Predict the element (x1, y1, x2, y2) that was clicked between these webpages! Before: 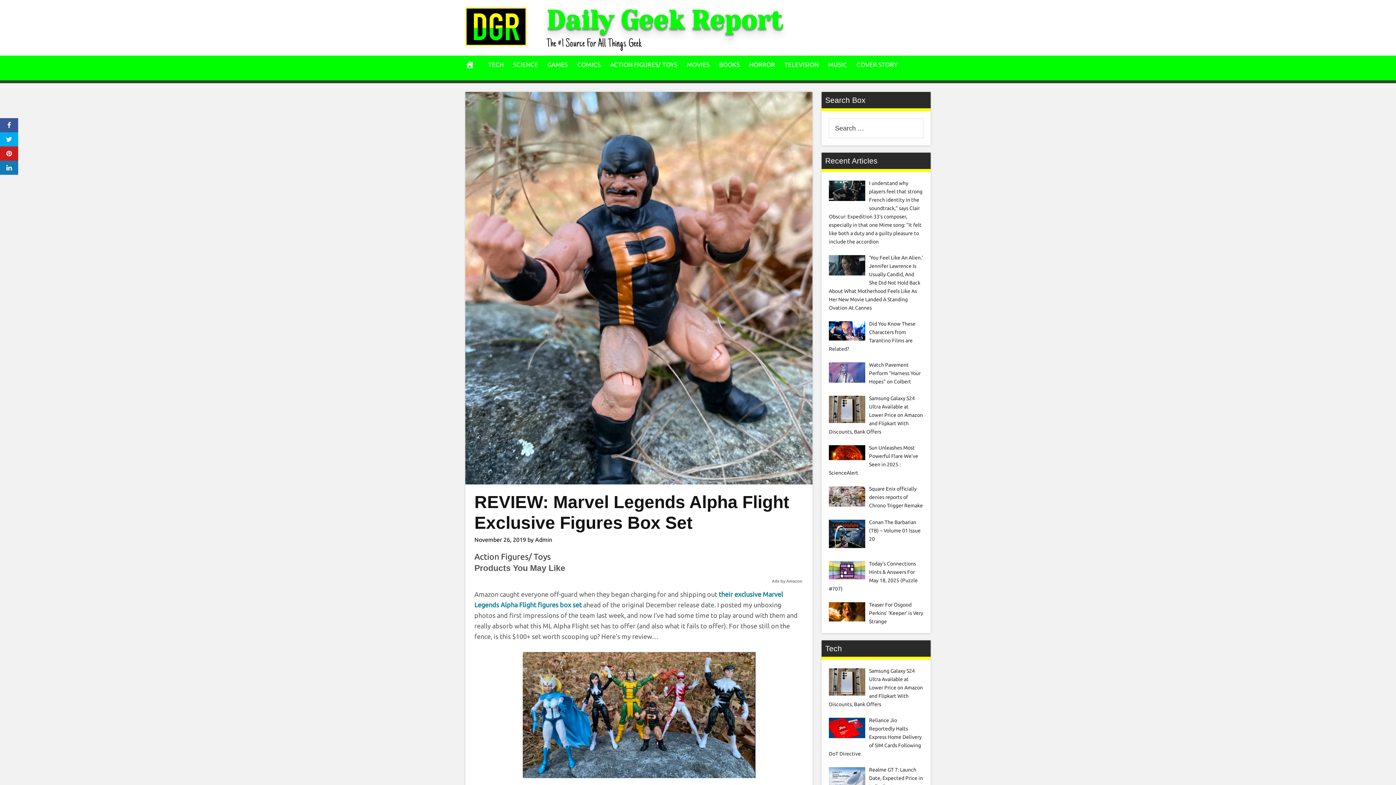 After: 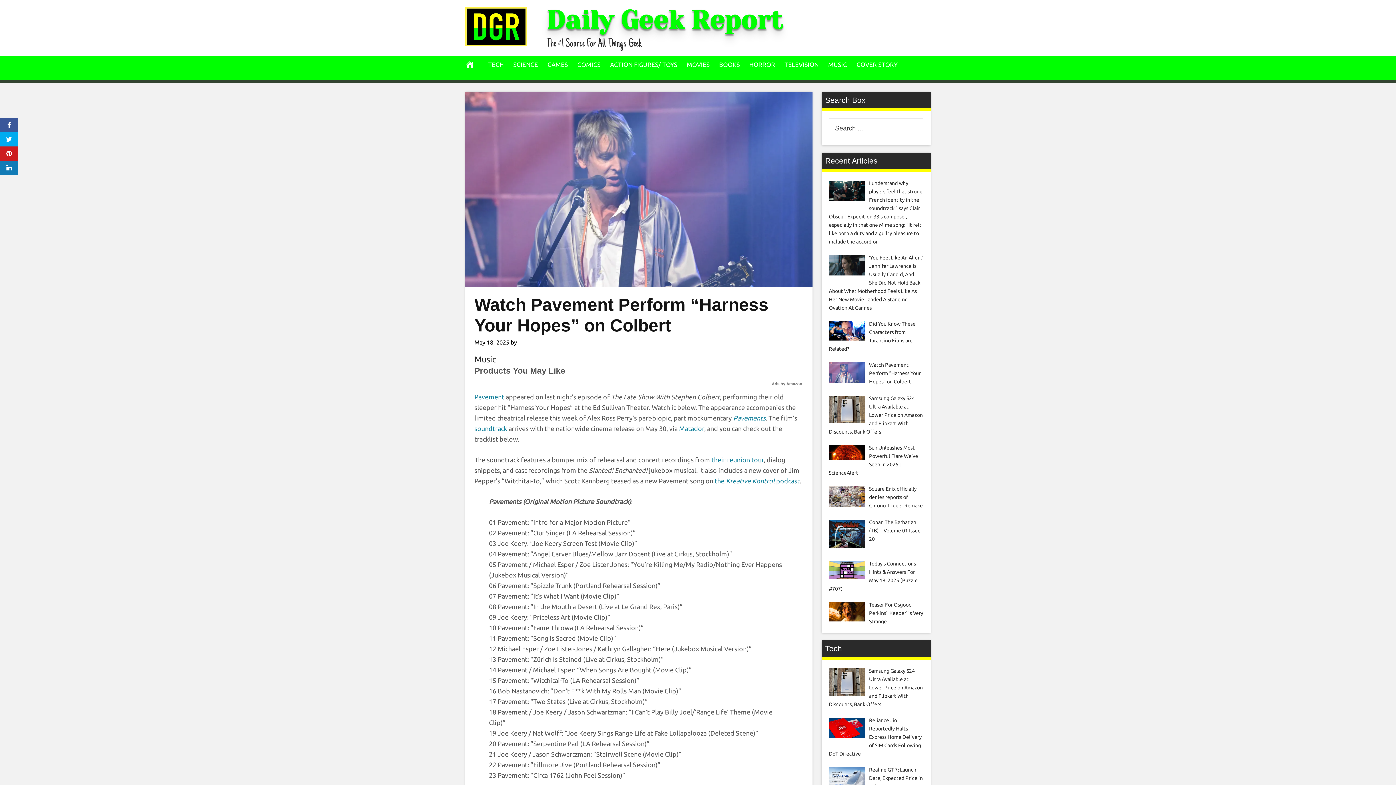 Action: bbox: (869, 362, 920, 384) label: Watch Pavement Perform “Harness Your Hopes” on Colbert